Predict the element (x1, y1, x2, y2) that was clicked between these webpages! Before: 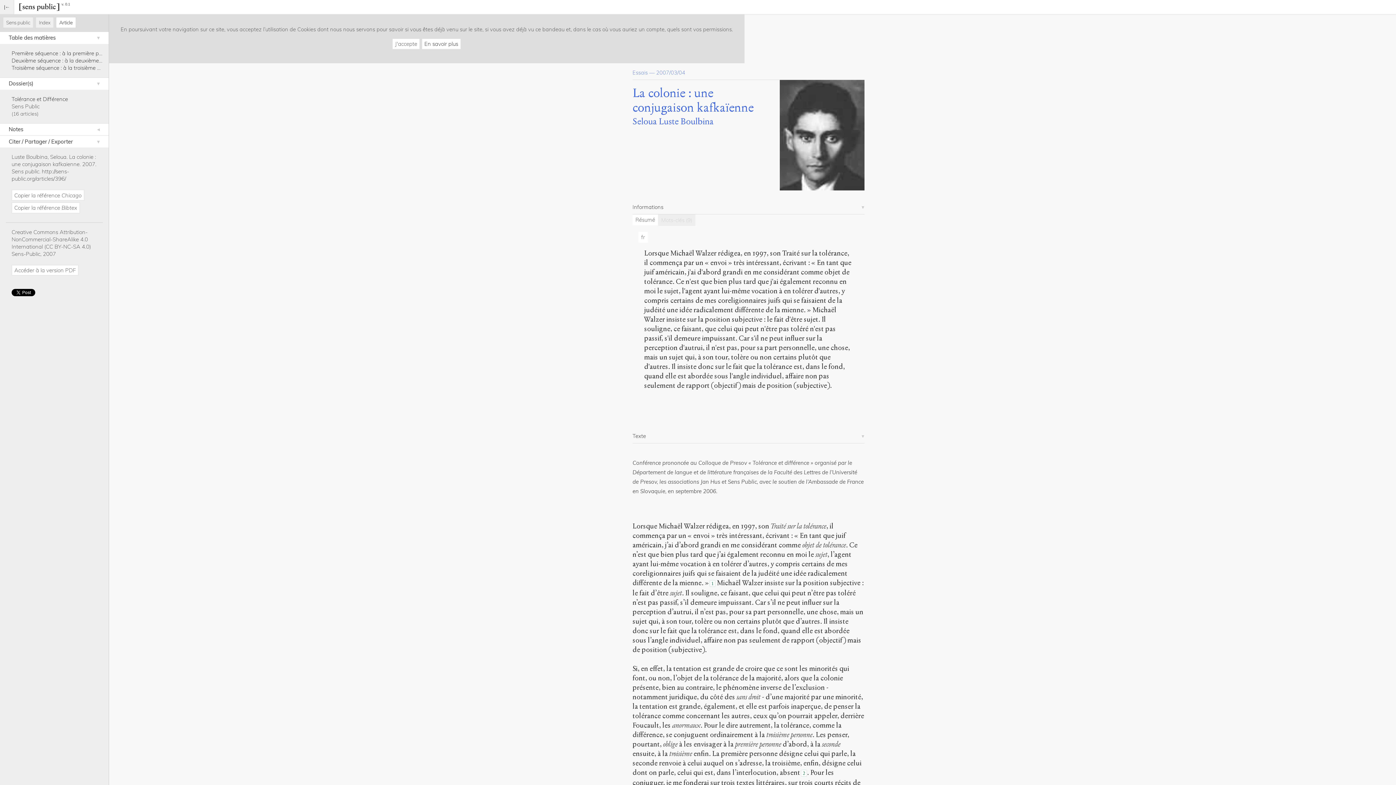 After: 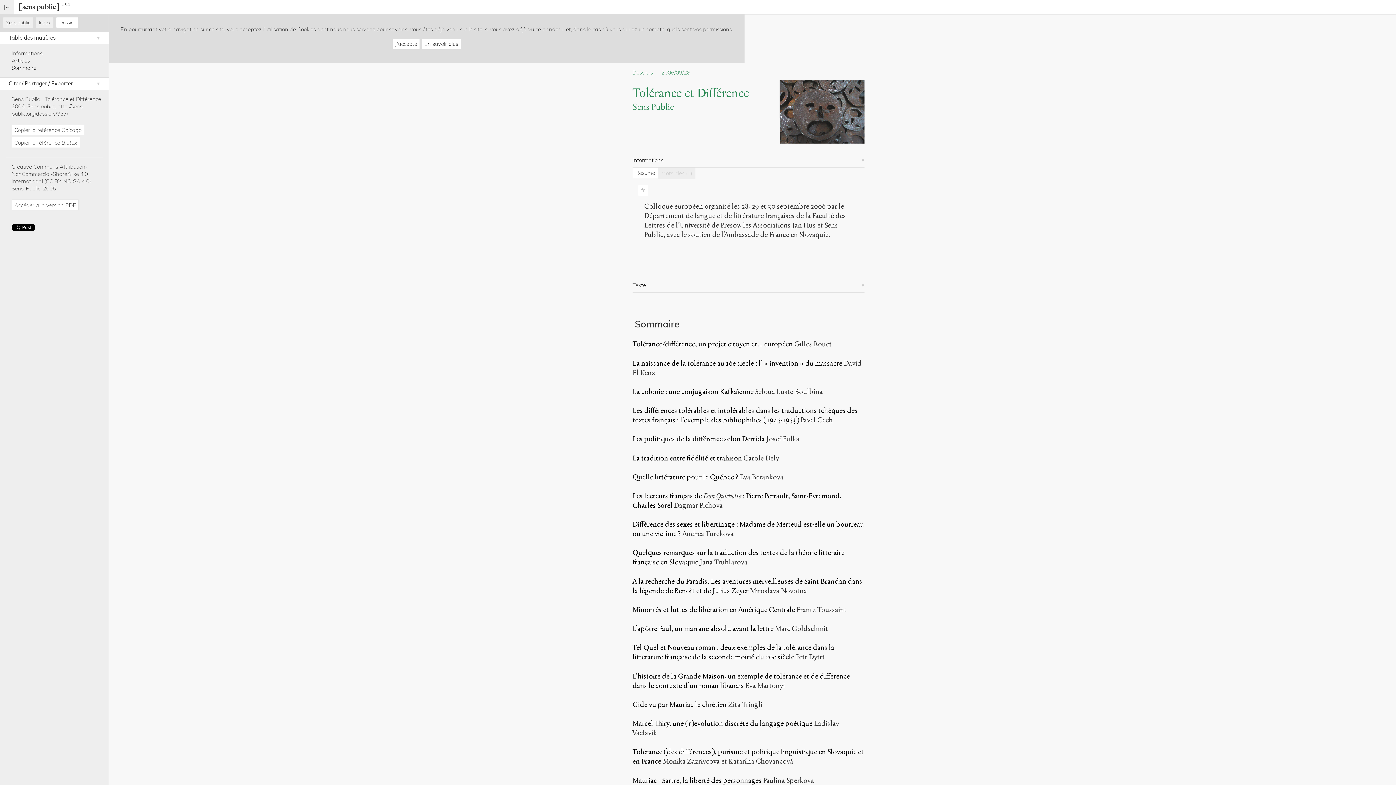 Action: label: Tolérance et Différence bbox: (11, 95, 68, 102)